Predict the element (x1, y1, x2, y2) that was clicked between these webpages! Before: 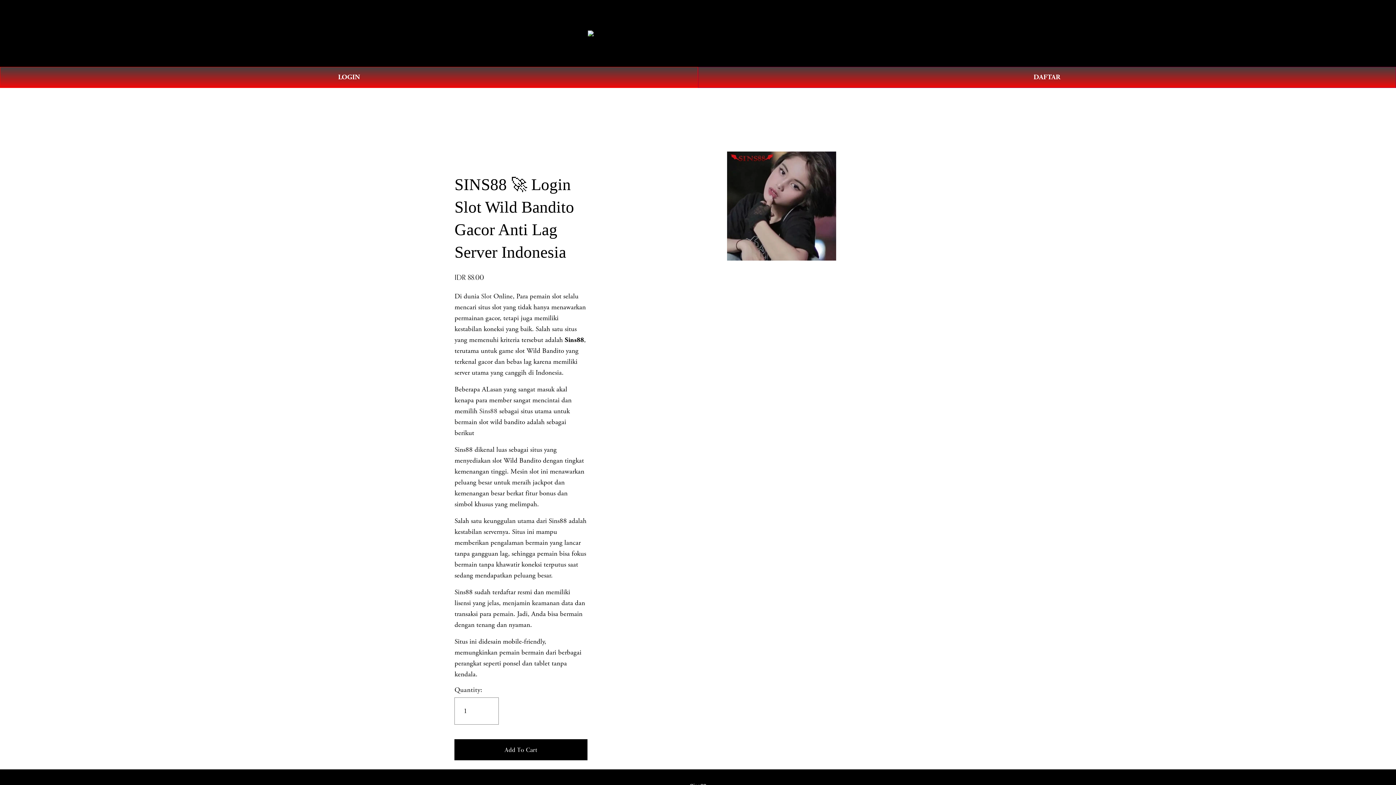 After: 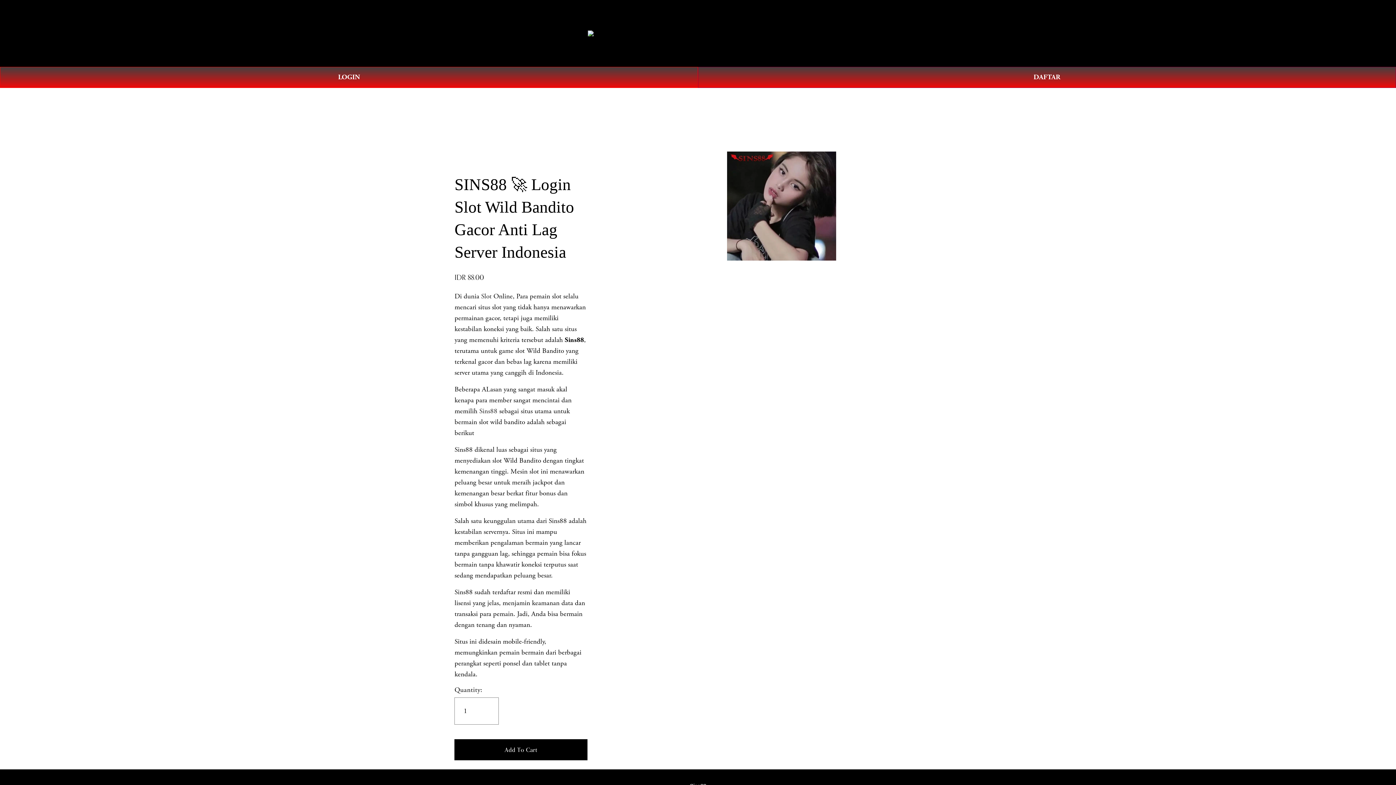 Action: label: Slot bbox: (481, 291, 491, 301)